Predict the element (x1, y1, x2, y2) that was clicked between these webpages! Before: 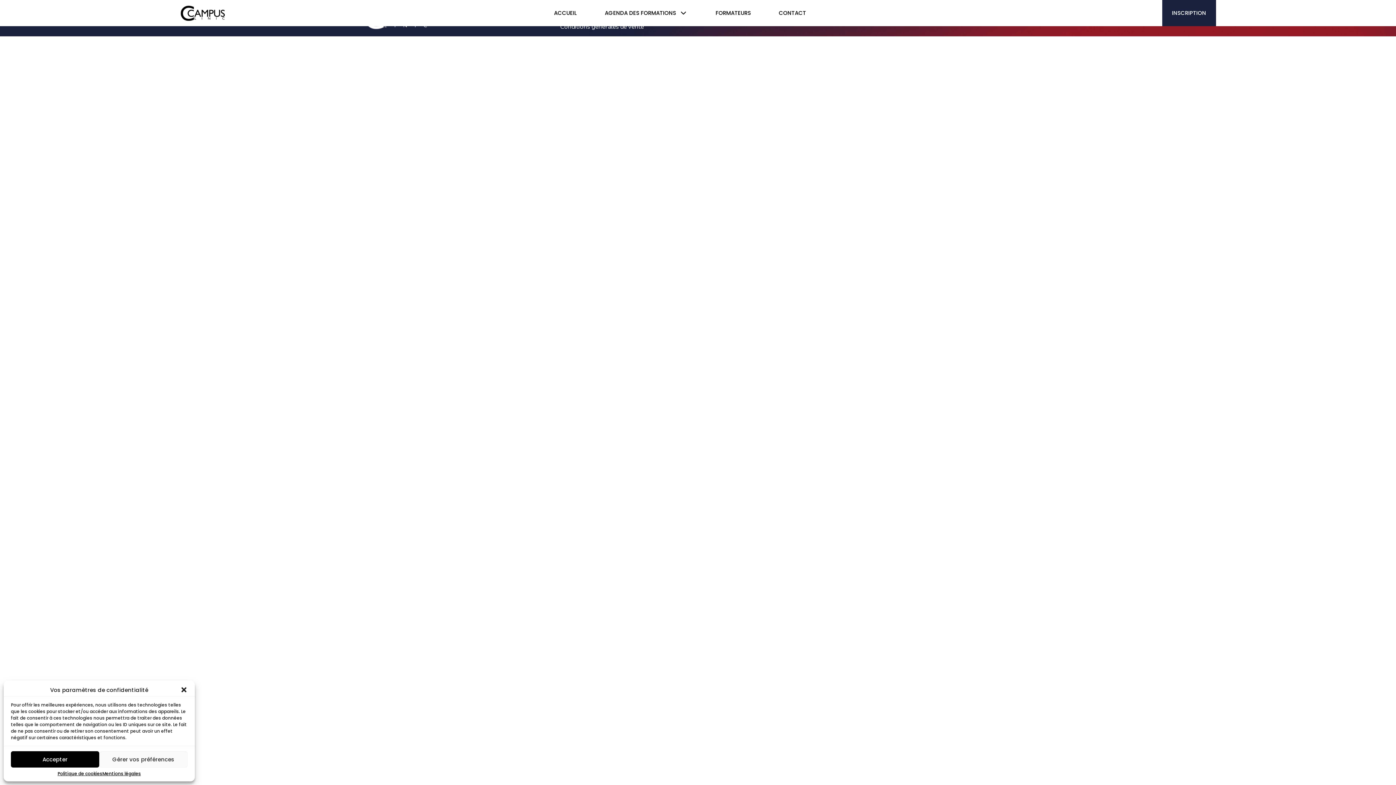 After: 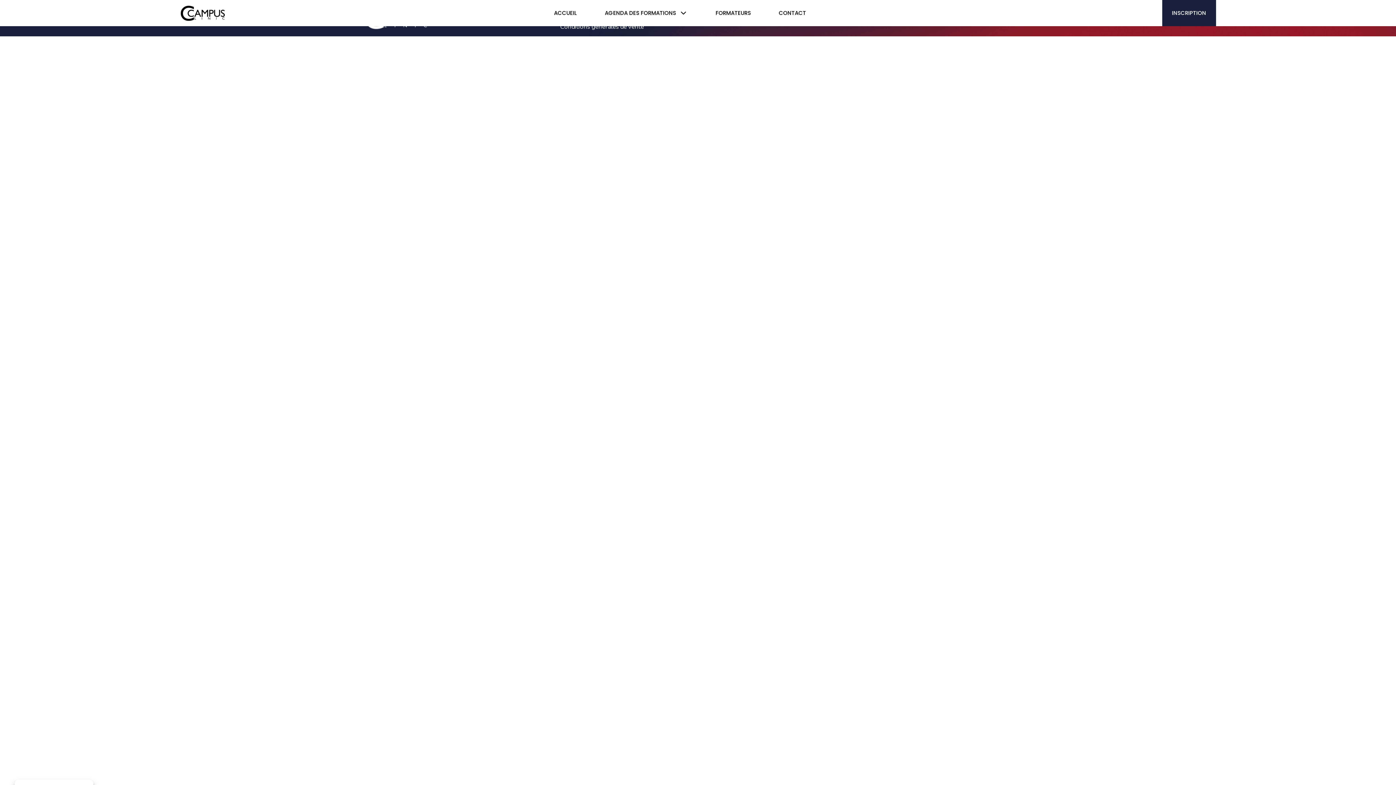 Action: label: close-dialog bbox: (180, 686, 187, 693)